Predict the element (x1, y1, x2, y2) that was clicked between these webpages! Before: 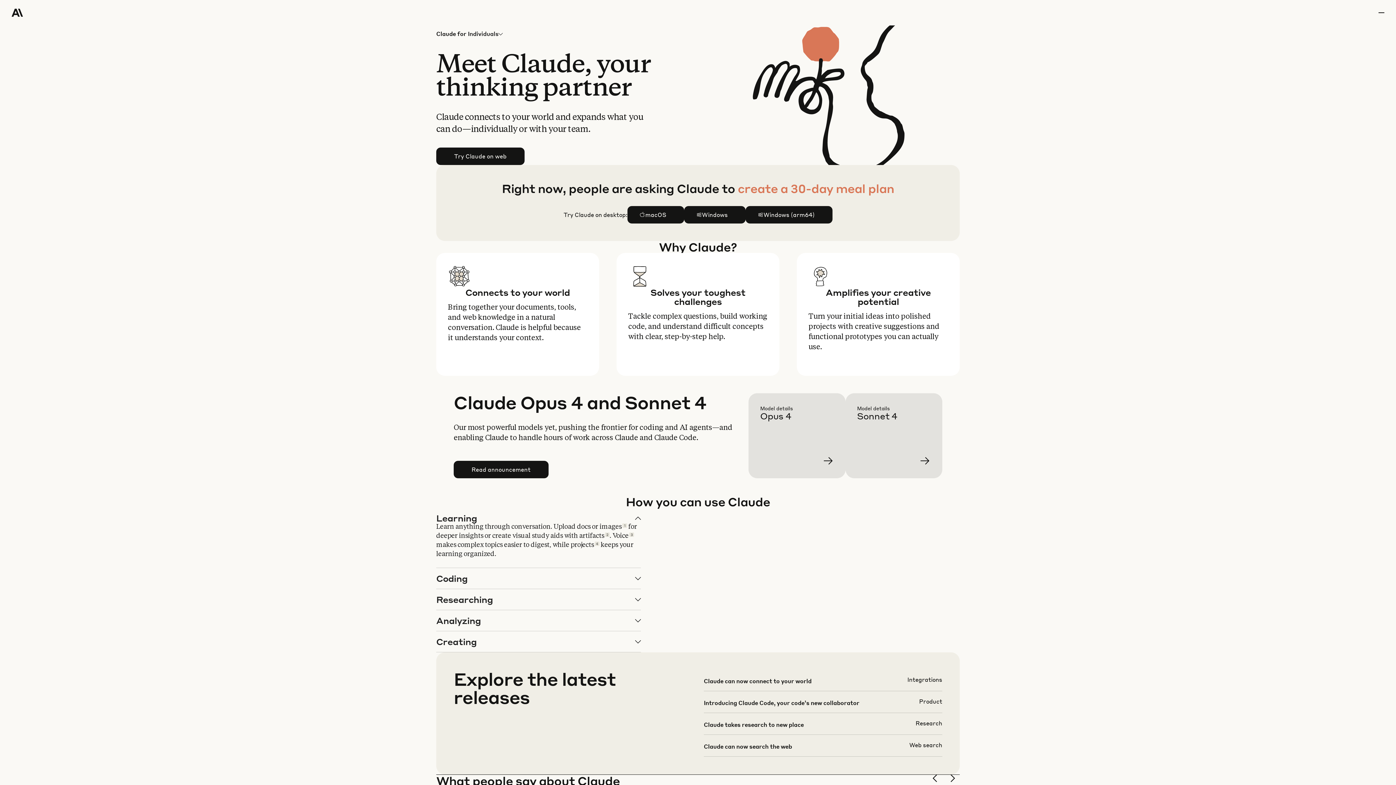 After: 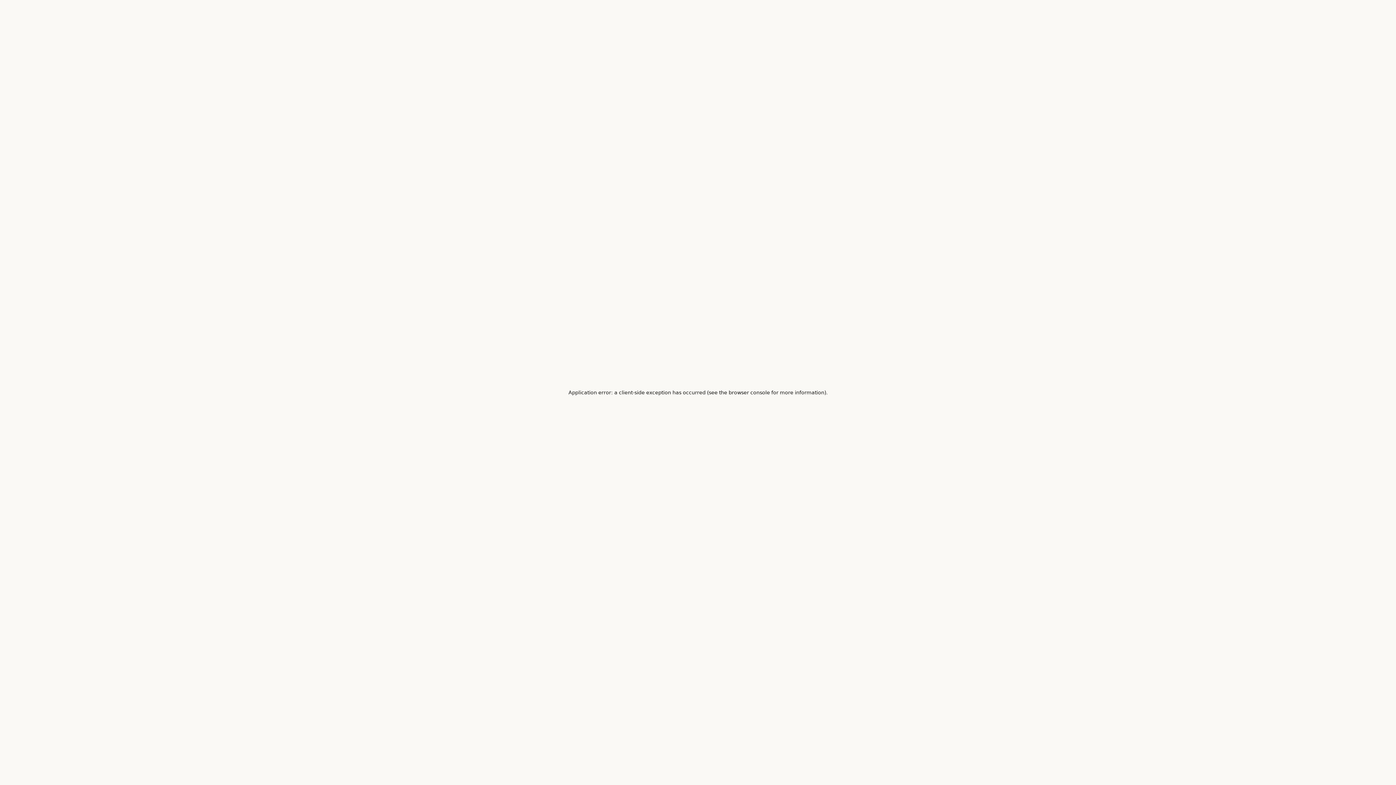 Action: bbox: (703, 676, 942, 697)